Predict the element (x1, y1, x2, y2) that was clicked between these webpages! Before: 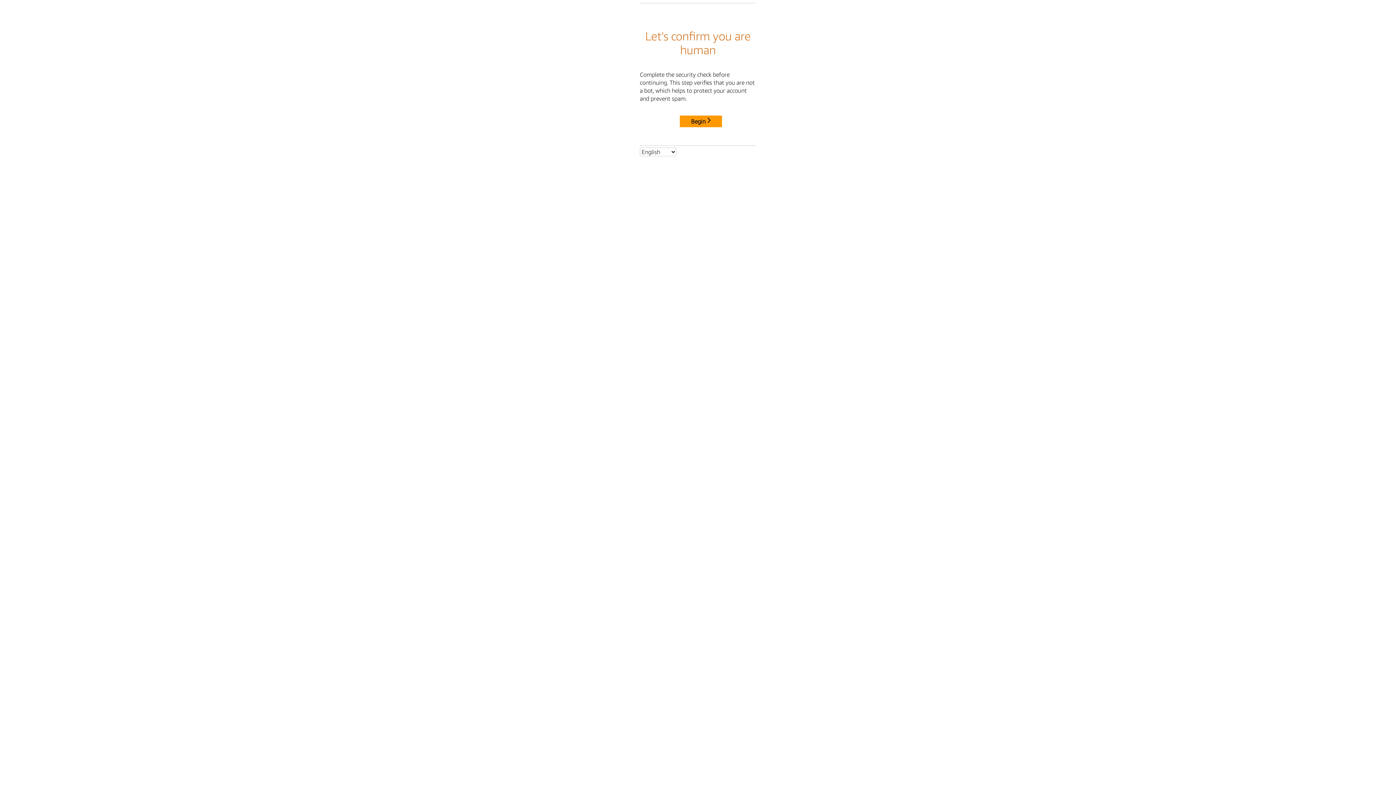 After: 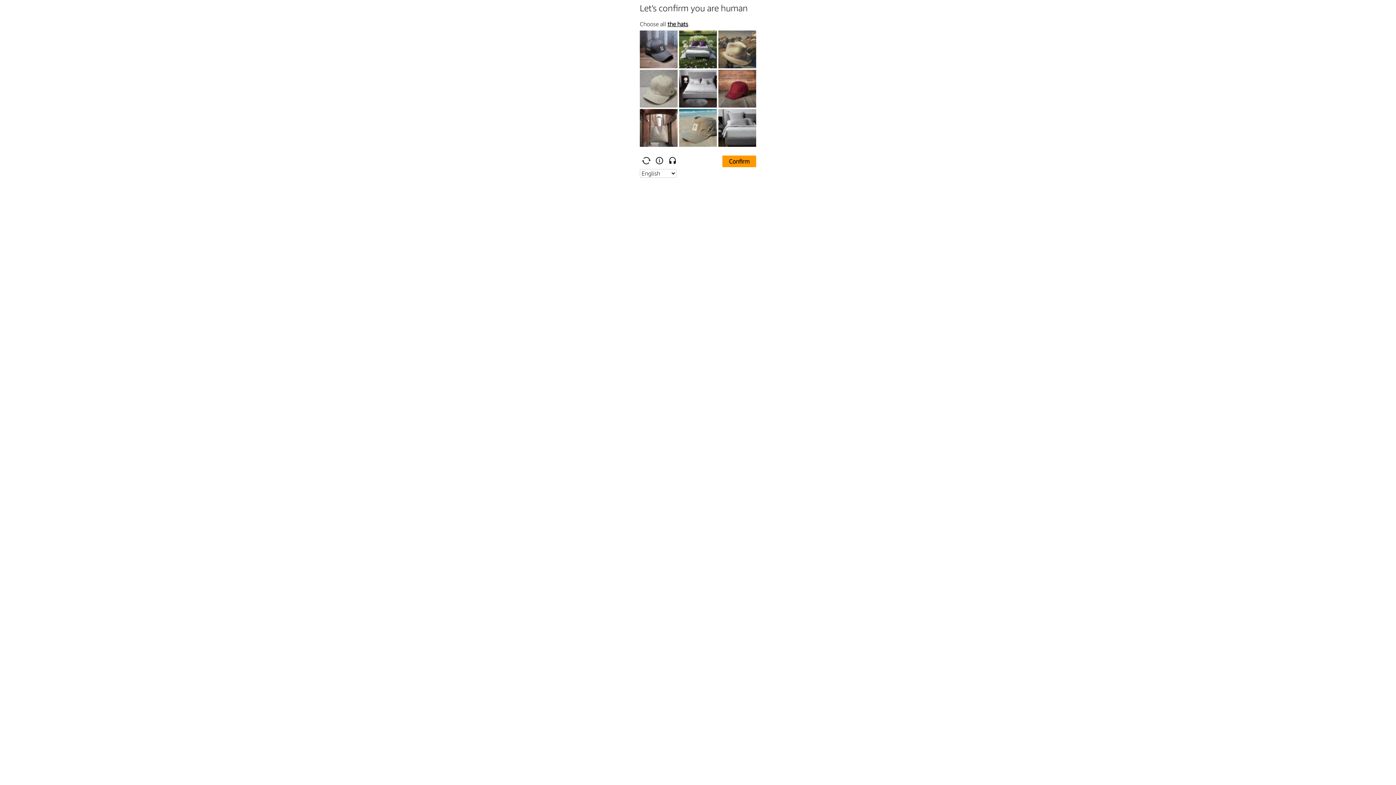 Action: label: Begin bbox: (680, 115, 722, 127)